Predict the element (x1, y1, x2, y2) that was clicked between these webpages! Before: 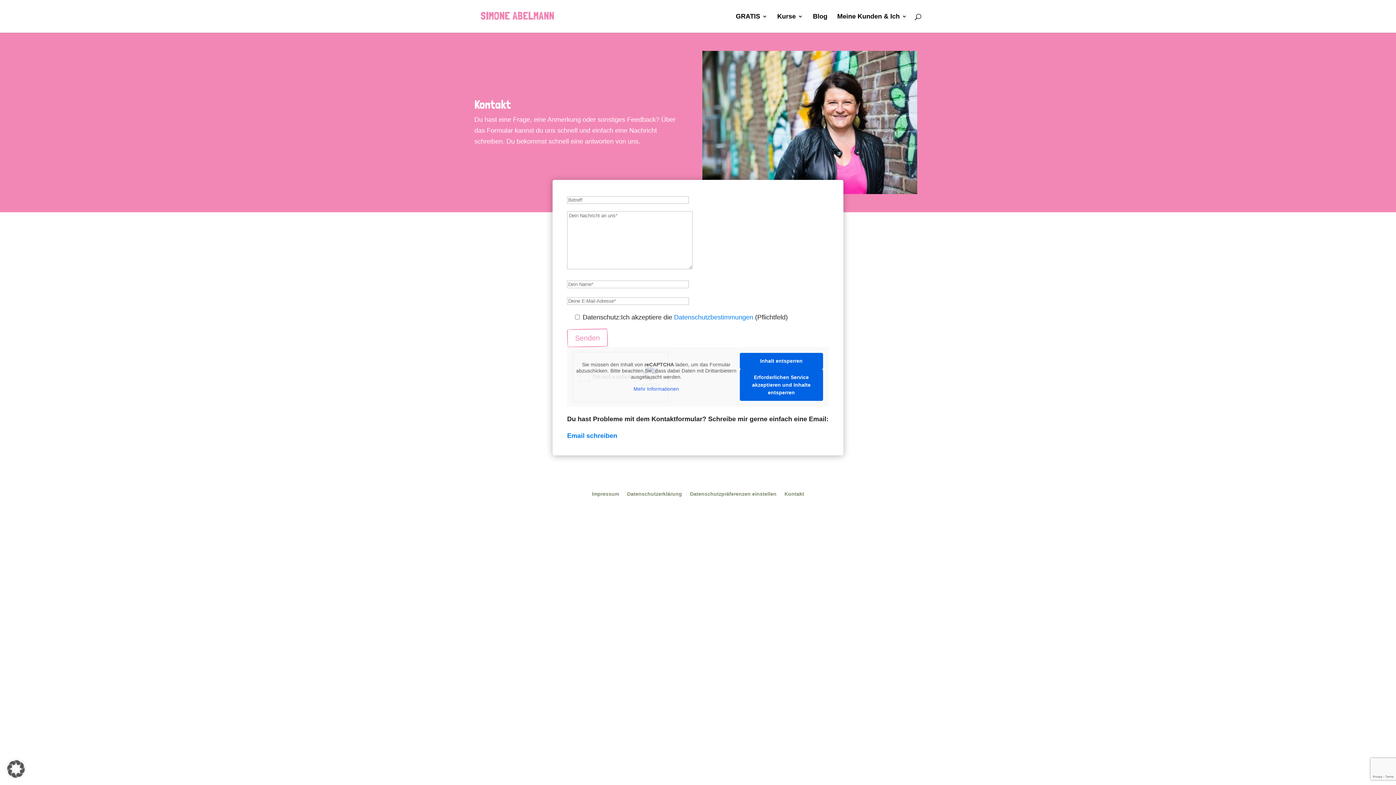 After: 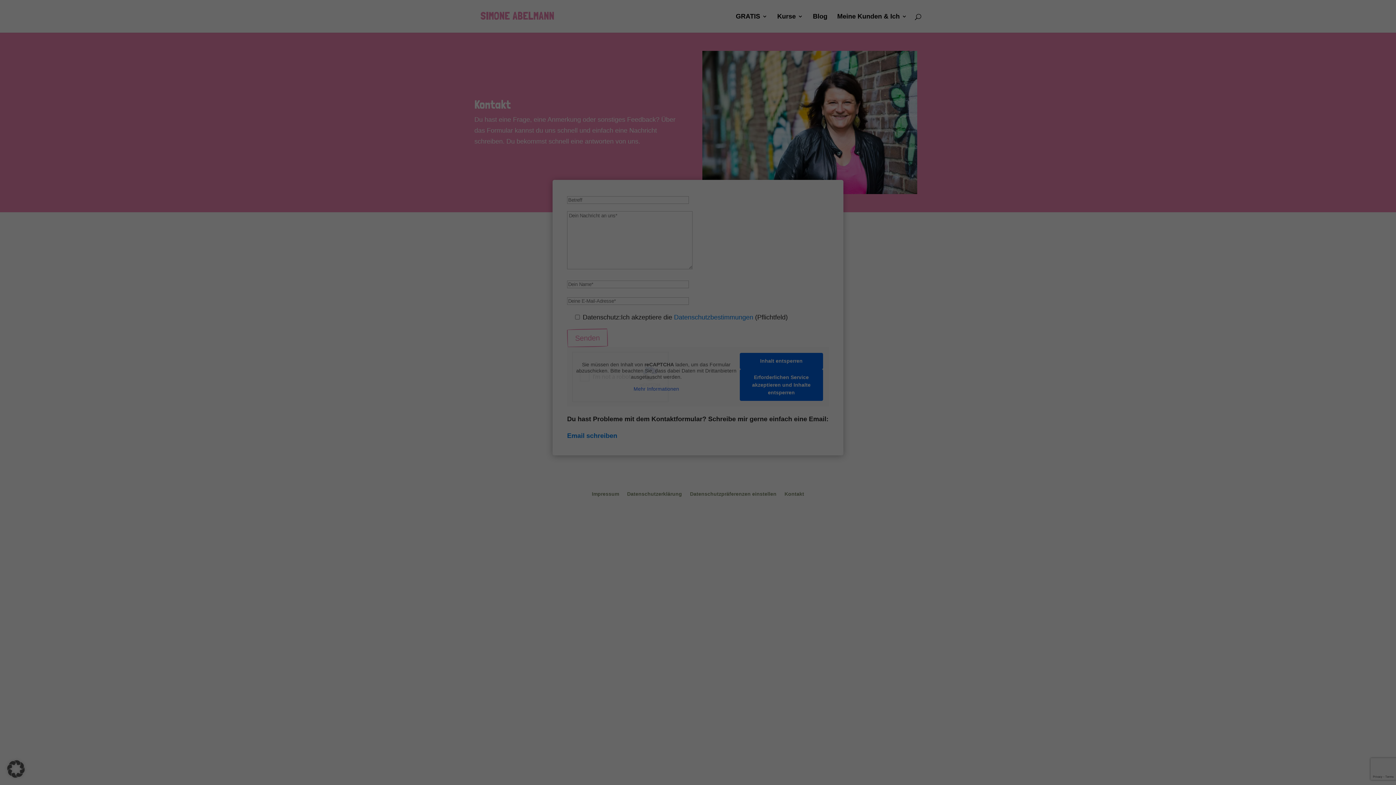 Action: bbox: (690, 491, 776, 499) label: Datenschutzpräferenzen einstellen